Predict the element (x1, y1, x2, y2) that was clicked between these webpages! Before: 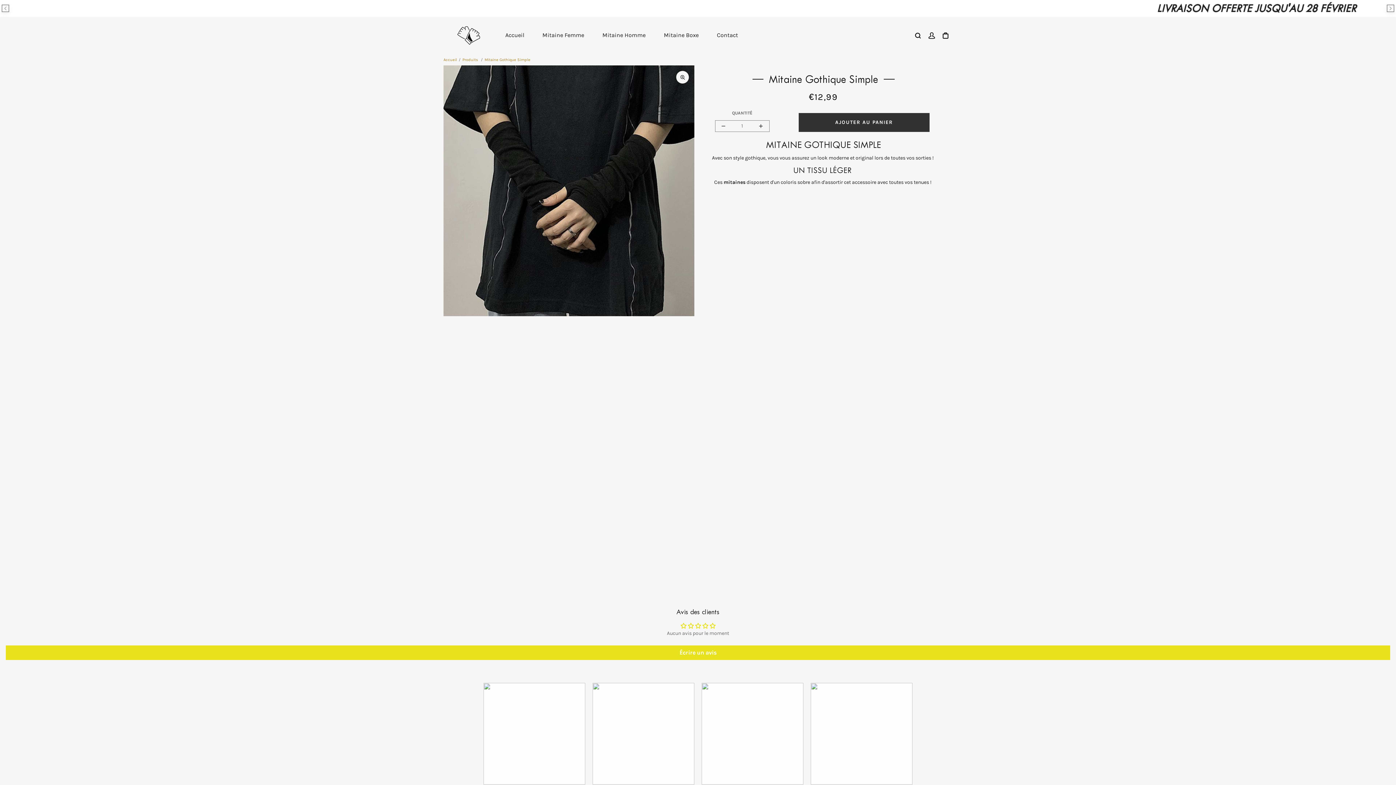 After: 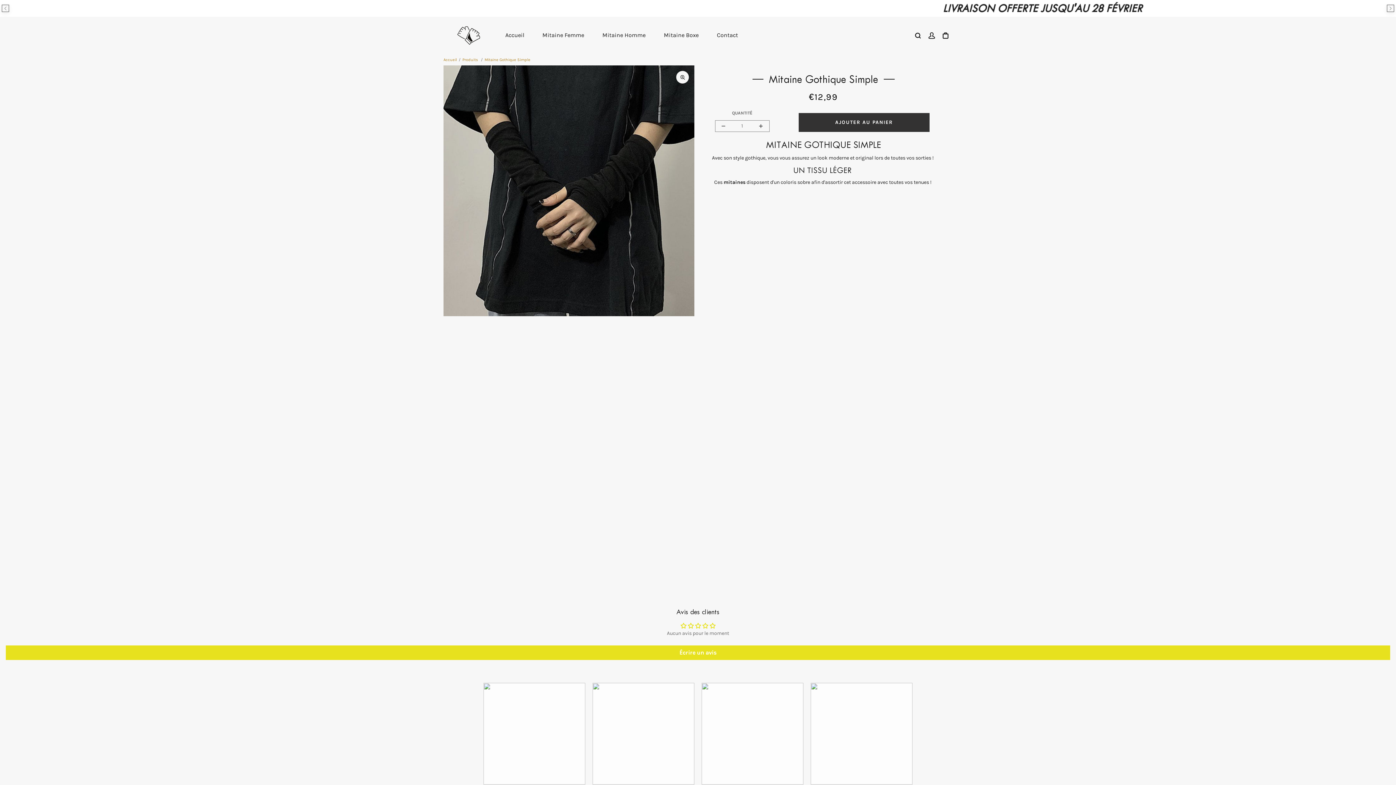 Action: bbox: (798, 113, 929, 131) label: AJOUTER AU PANIER